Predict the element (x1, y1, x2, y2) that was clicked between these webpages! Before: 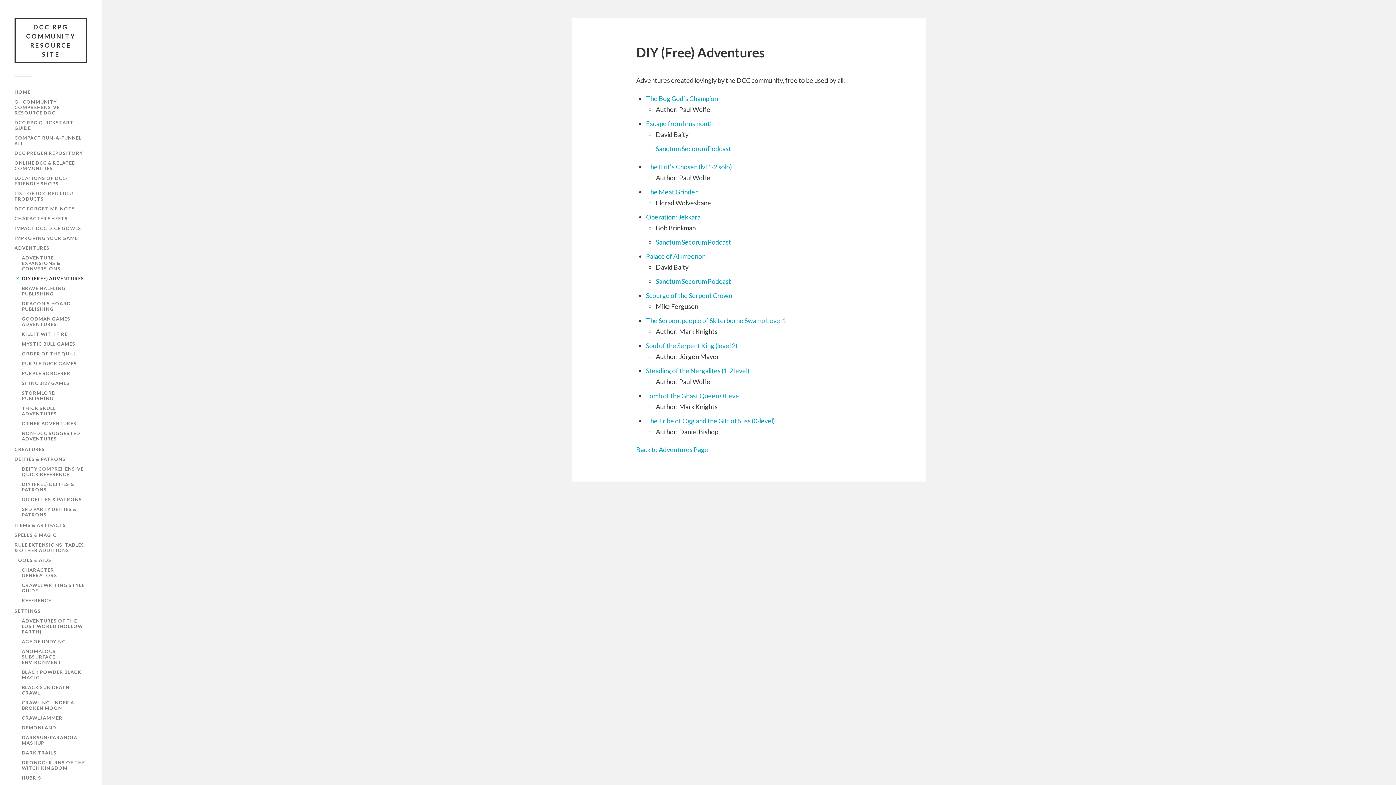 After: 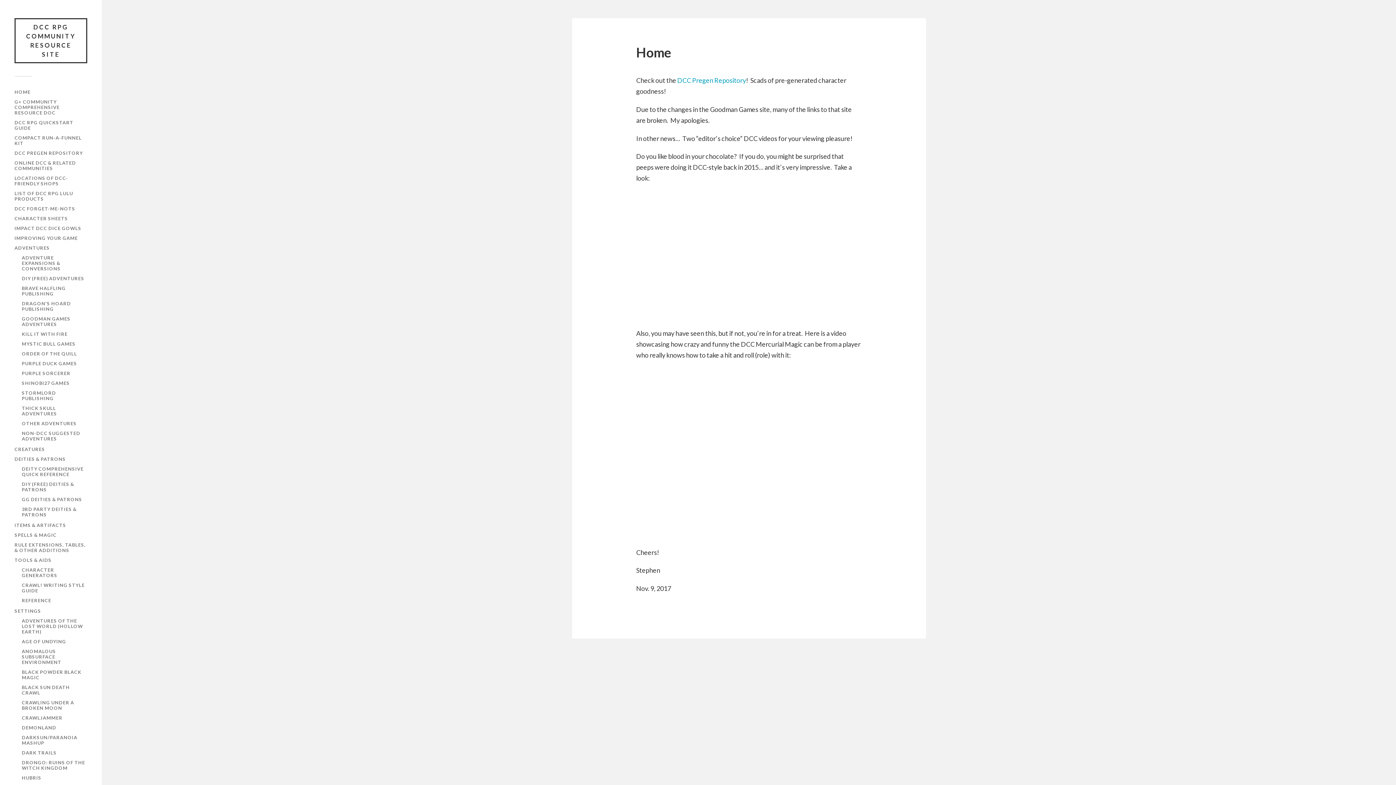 Action: bbox: (14, 89, 30, 94) label: HOME